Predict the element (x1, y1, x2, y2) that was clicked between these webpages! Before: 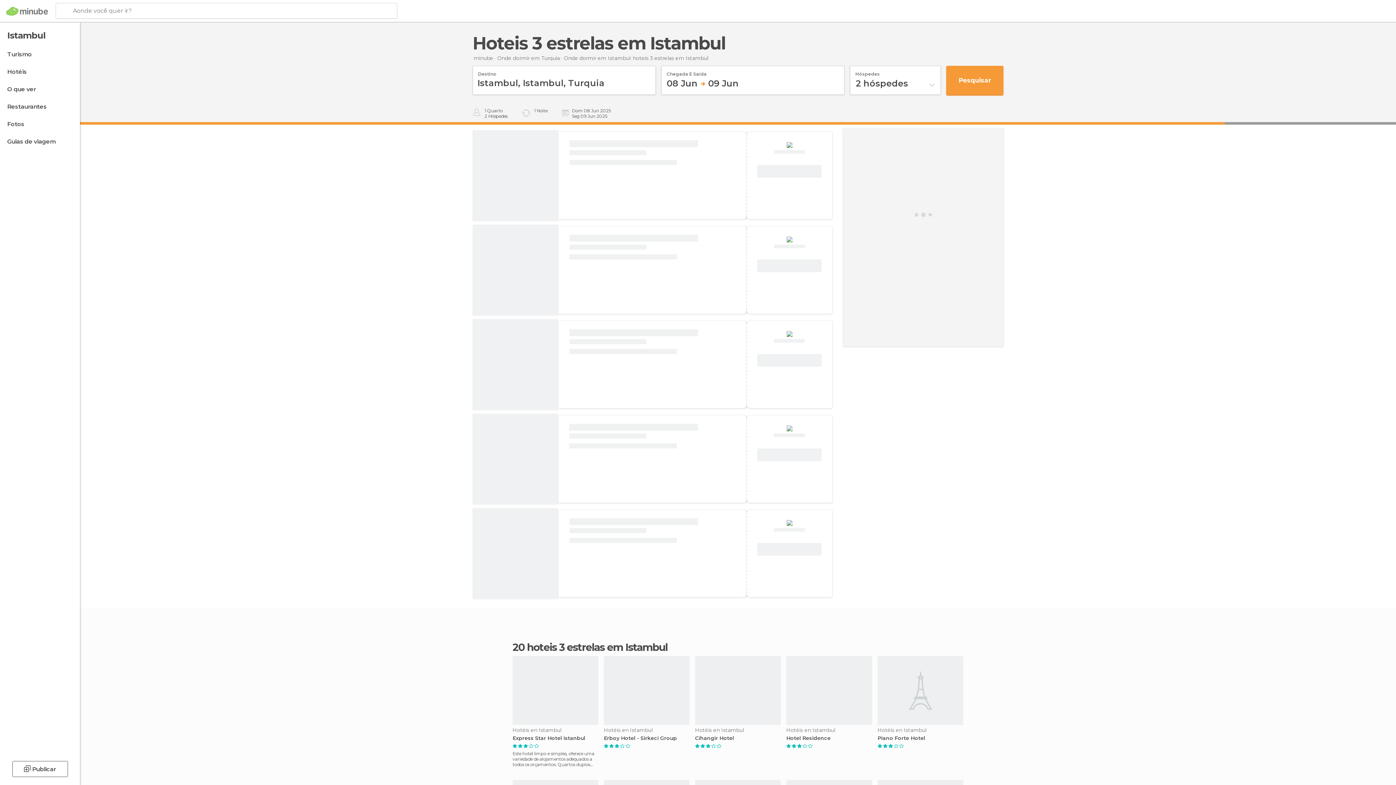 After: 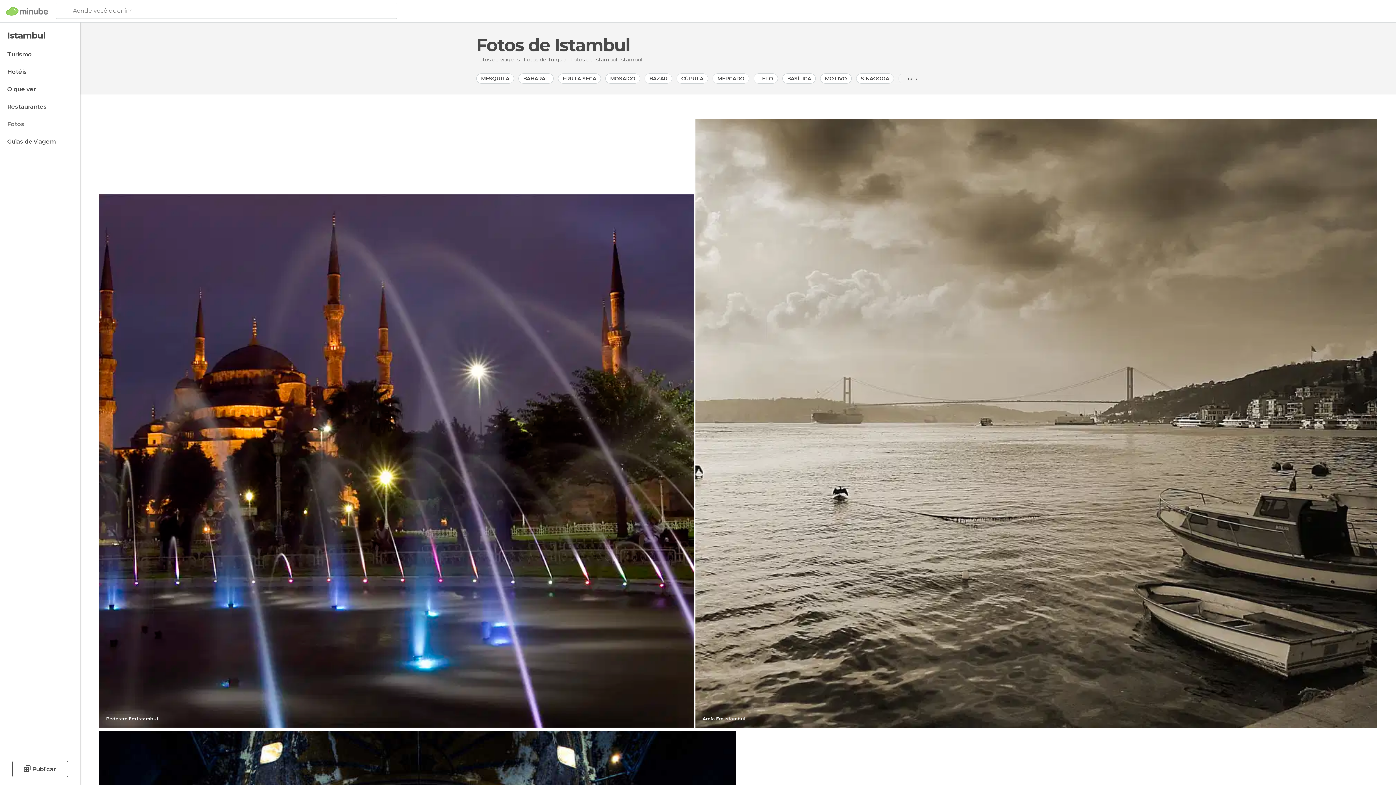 Action: label: Fotos bbox: (0, 117, 78, 131)